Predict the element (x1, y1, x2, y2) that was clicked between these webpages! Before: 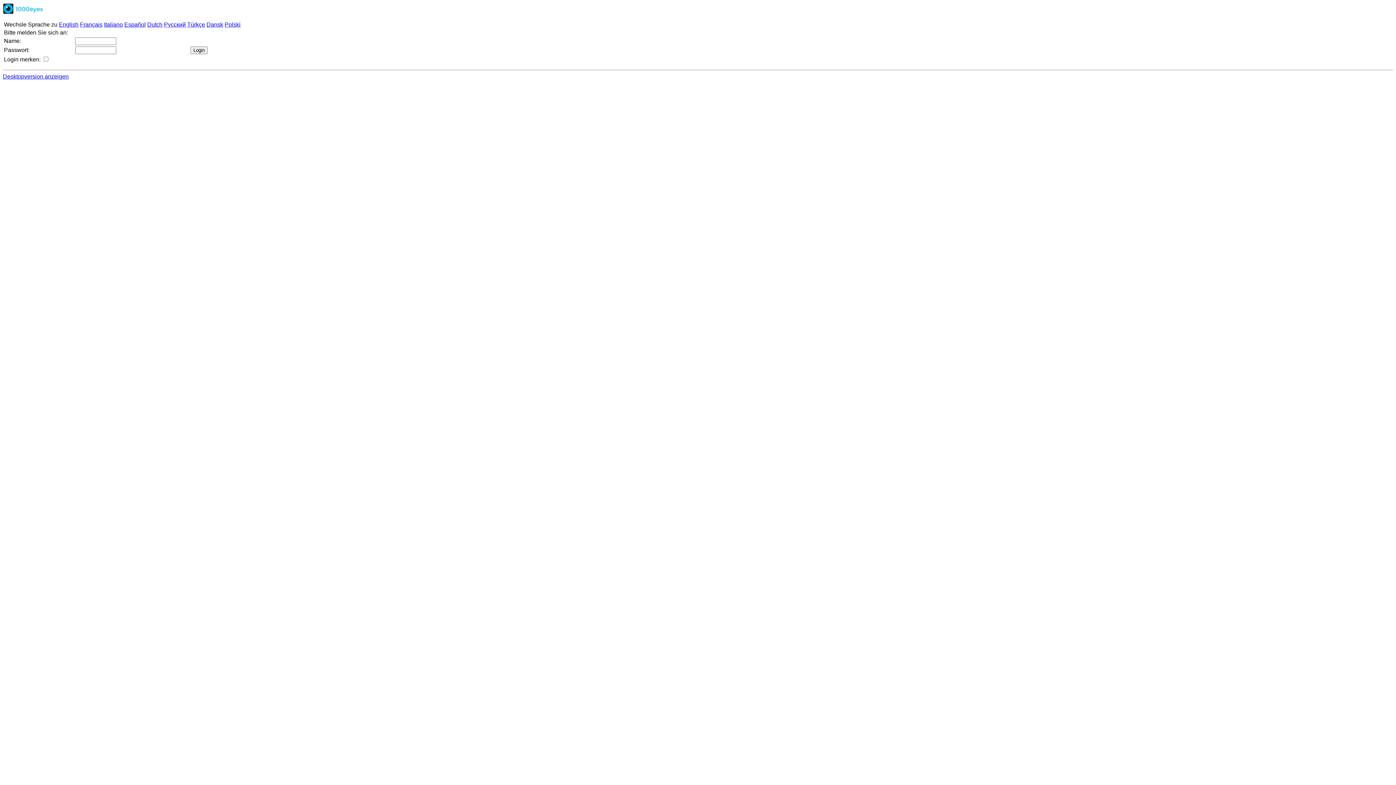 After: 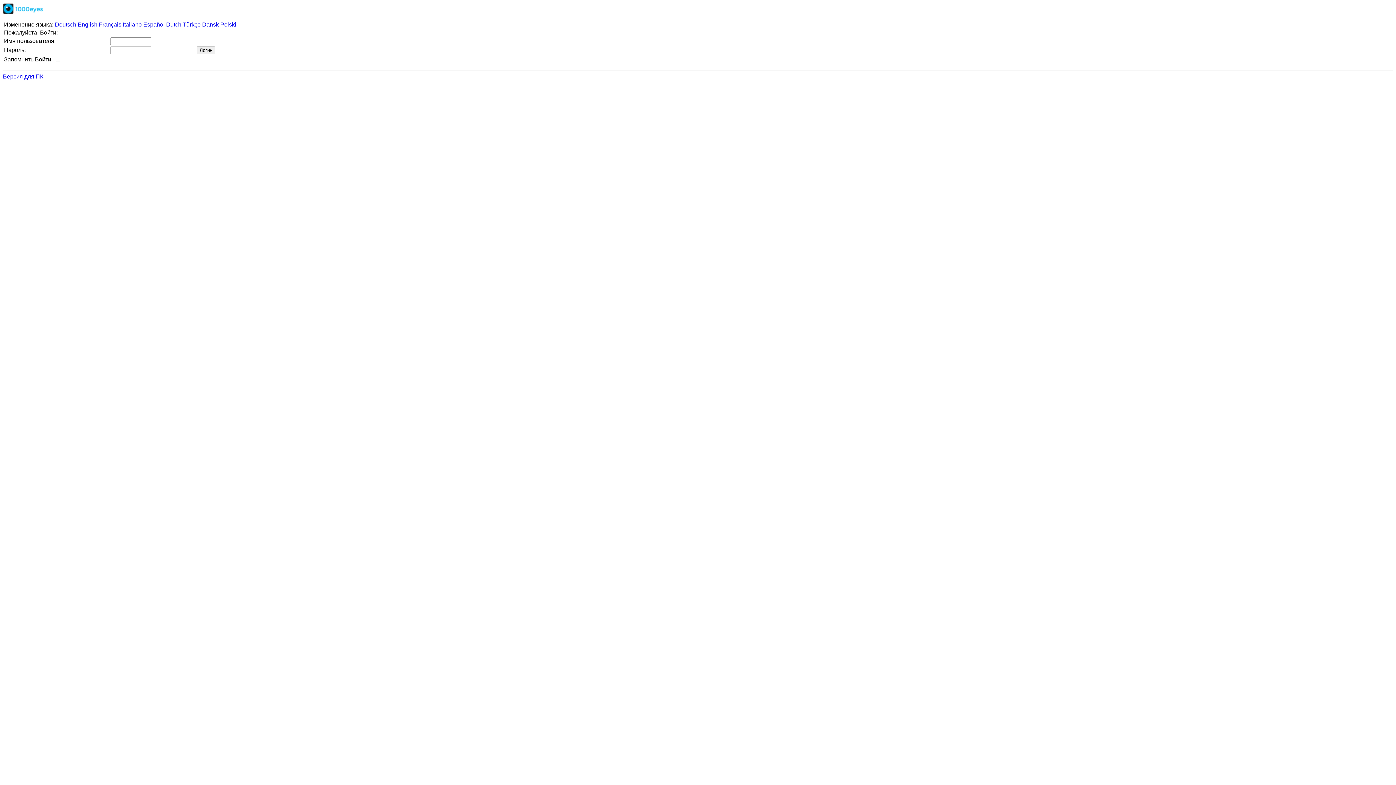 Action: label: Русский bbox: (164, 21, 185, 27)